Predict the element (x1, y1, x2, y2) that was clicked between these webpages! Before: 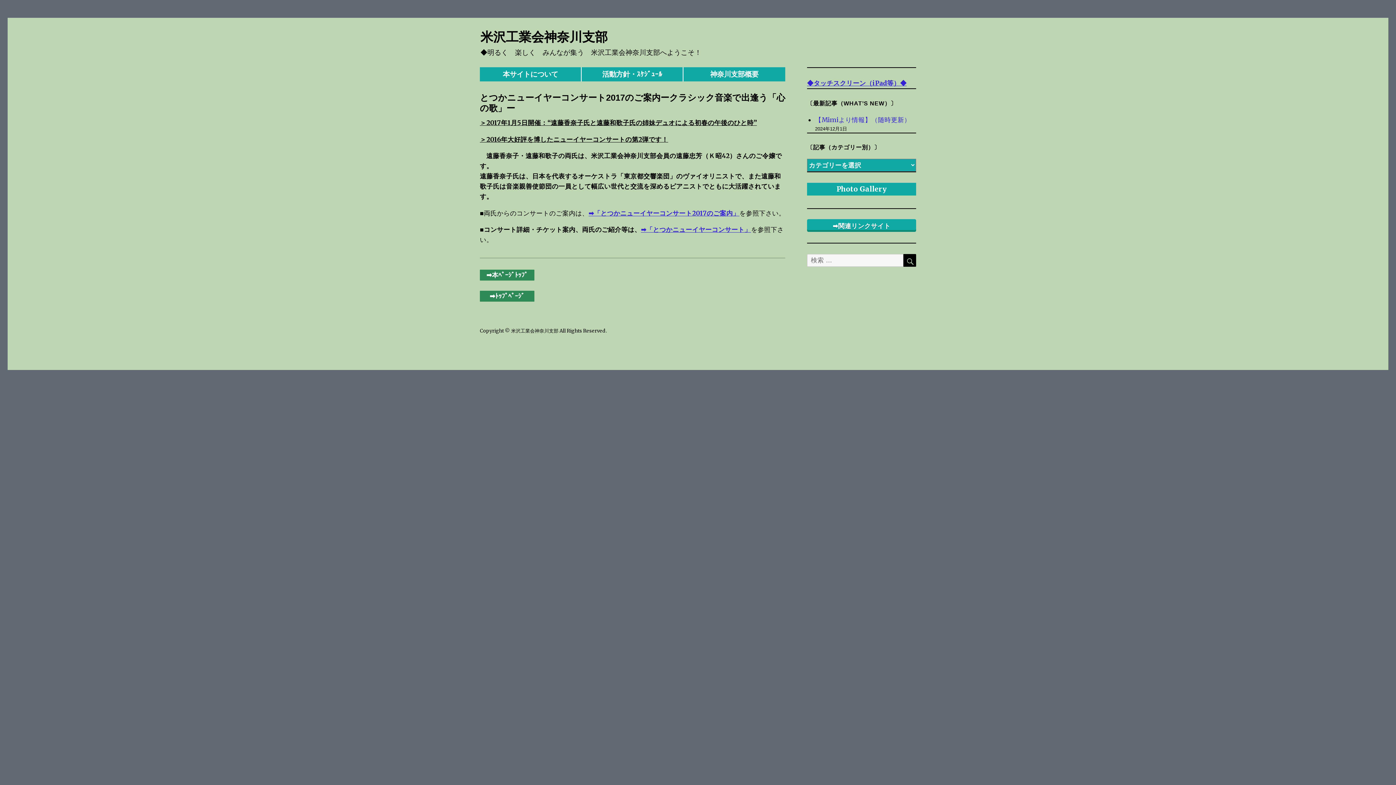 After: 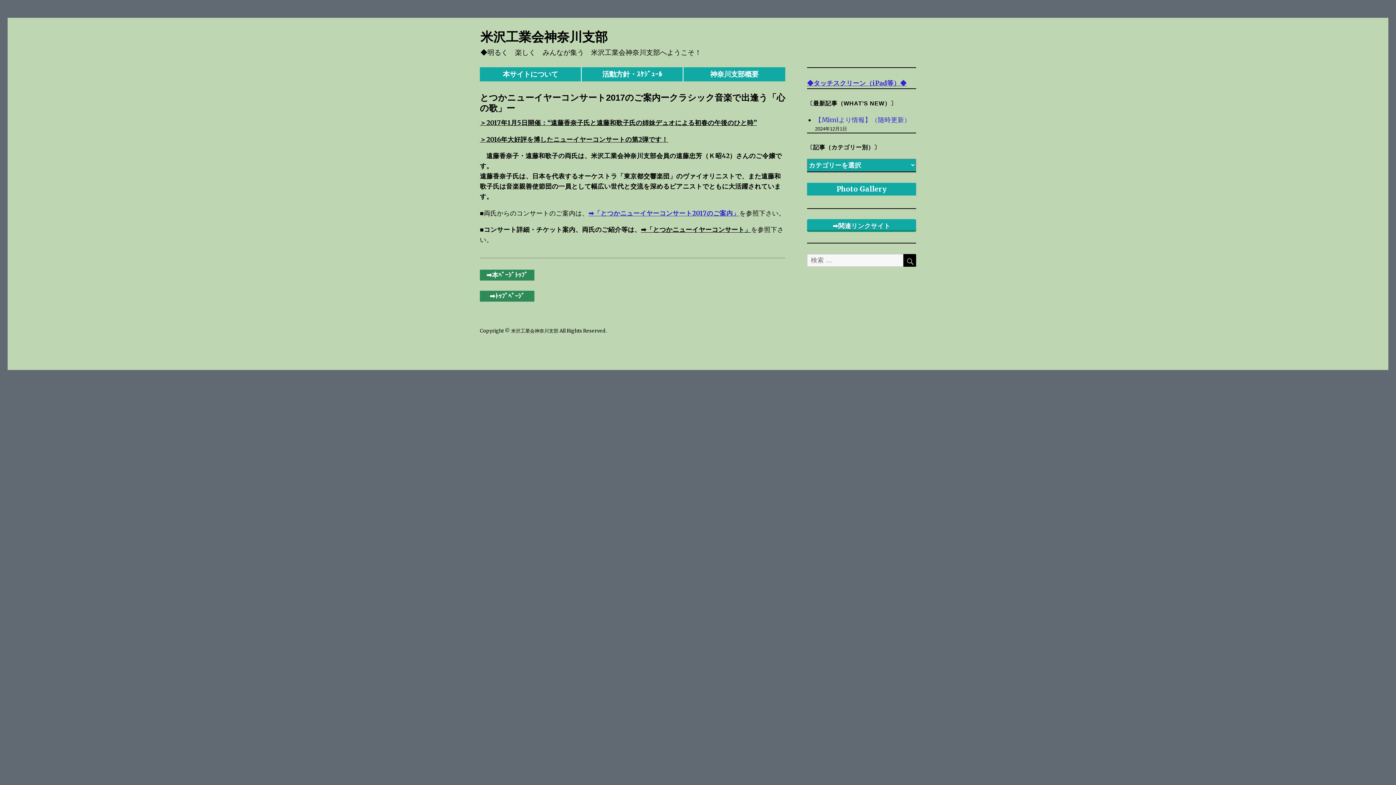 Action: label: ➡「とつかニューイヤーコンサート」 bbox: (641, 225, 751, 233)